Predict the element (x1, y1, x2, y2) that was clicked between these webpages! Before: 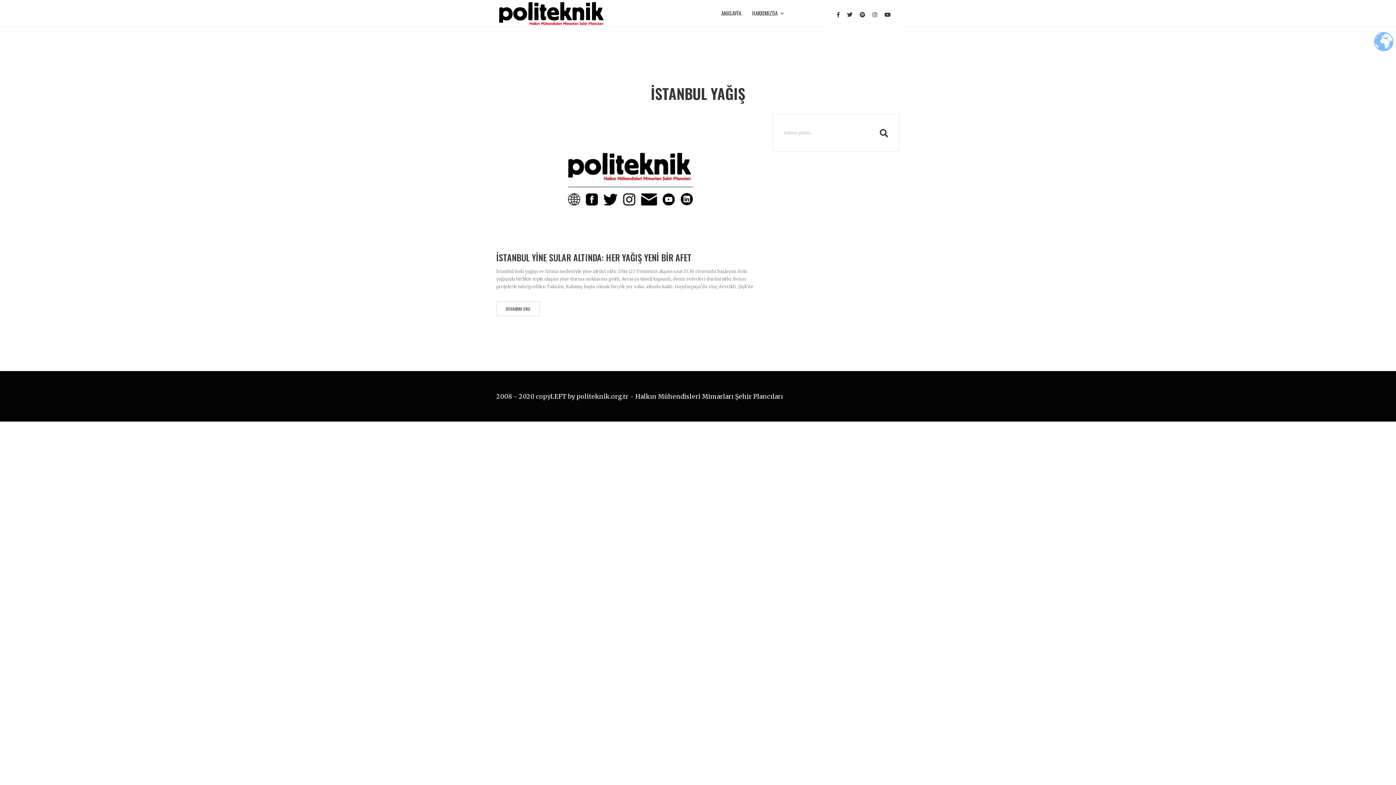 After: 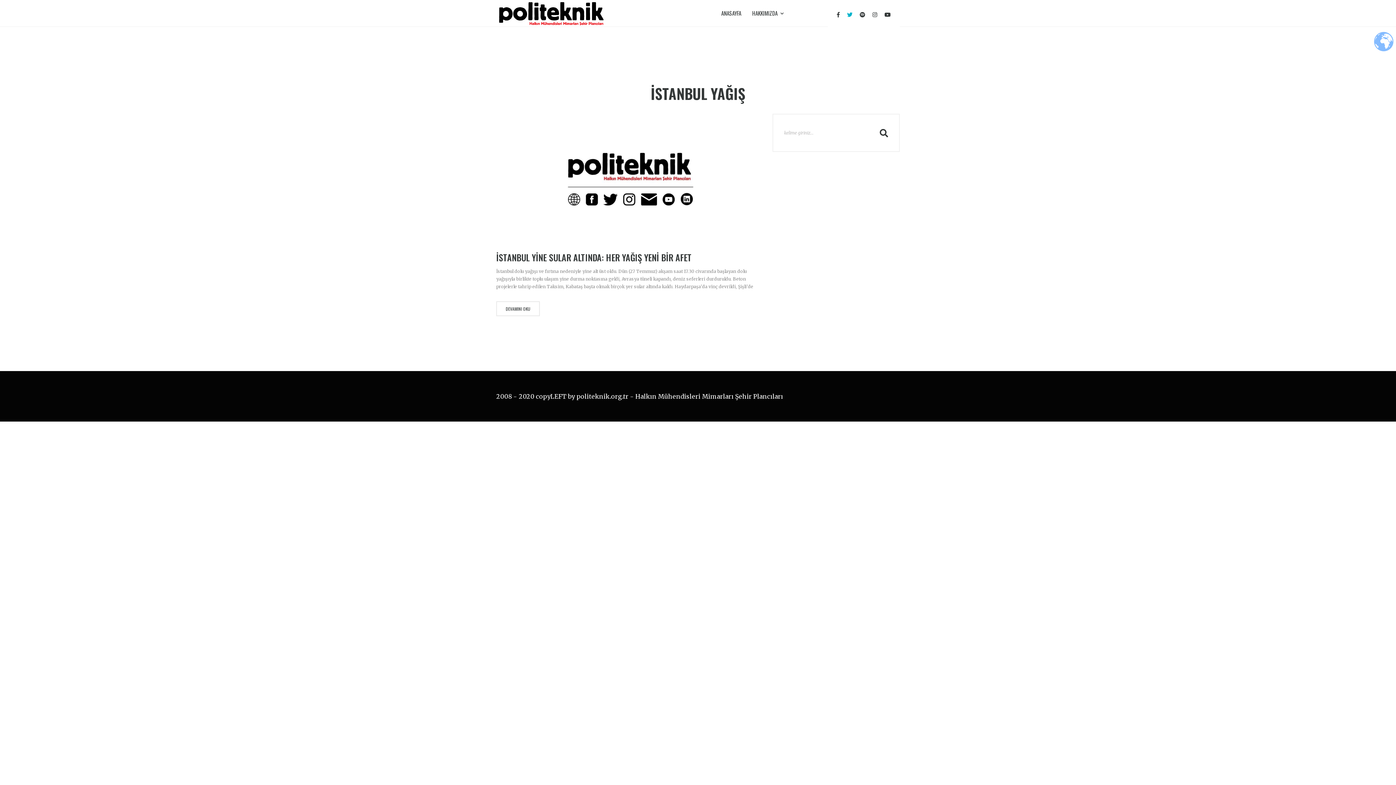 Action: bbox: (847, 11, 852, 18)